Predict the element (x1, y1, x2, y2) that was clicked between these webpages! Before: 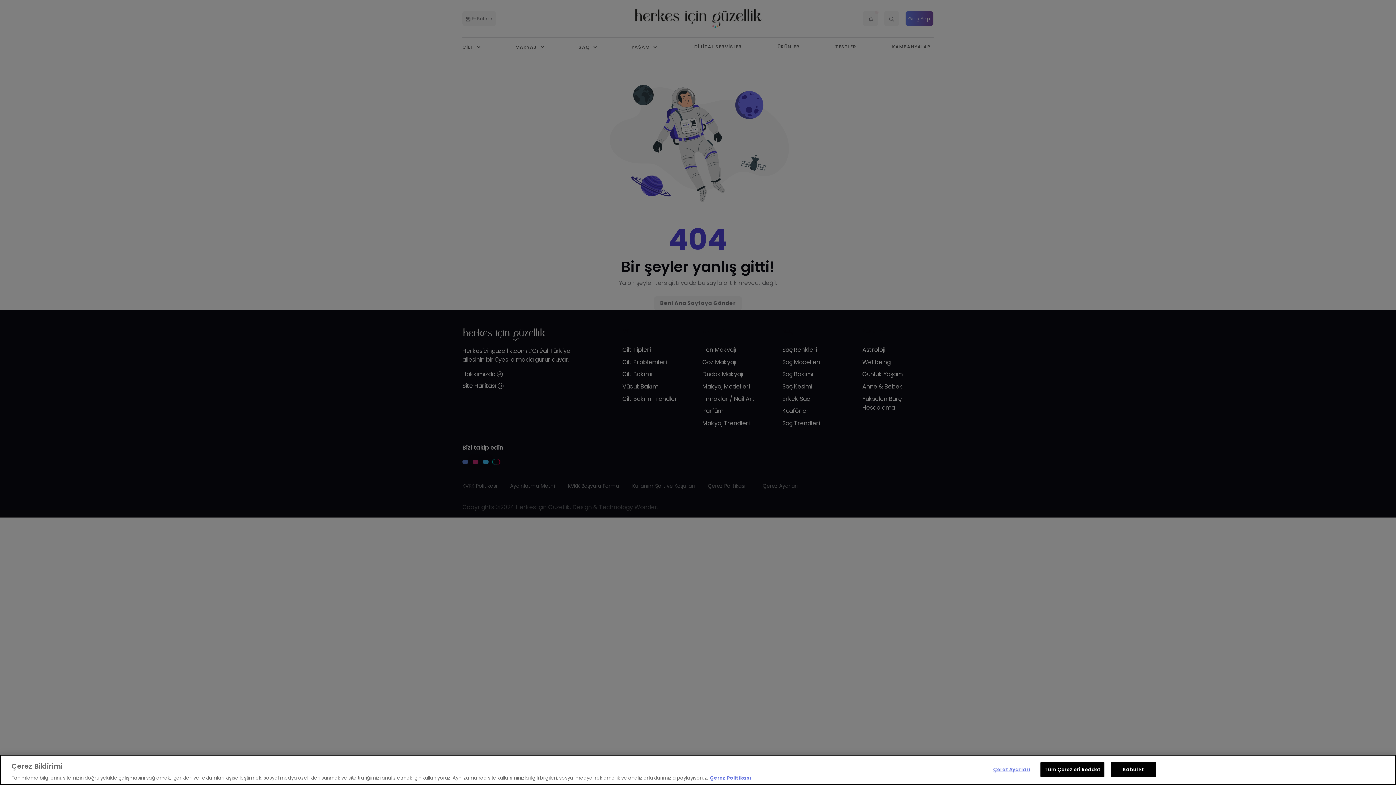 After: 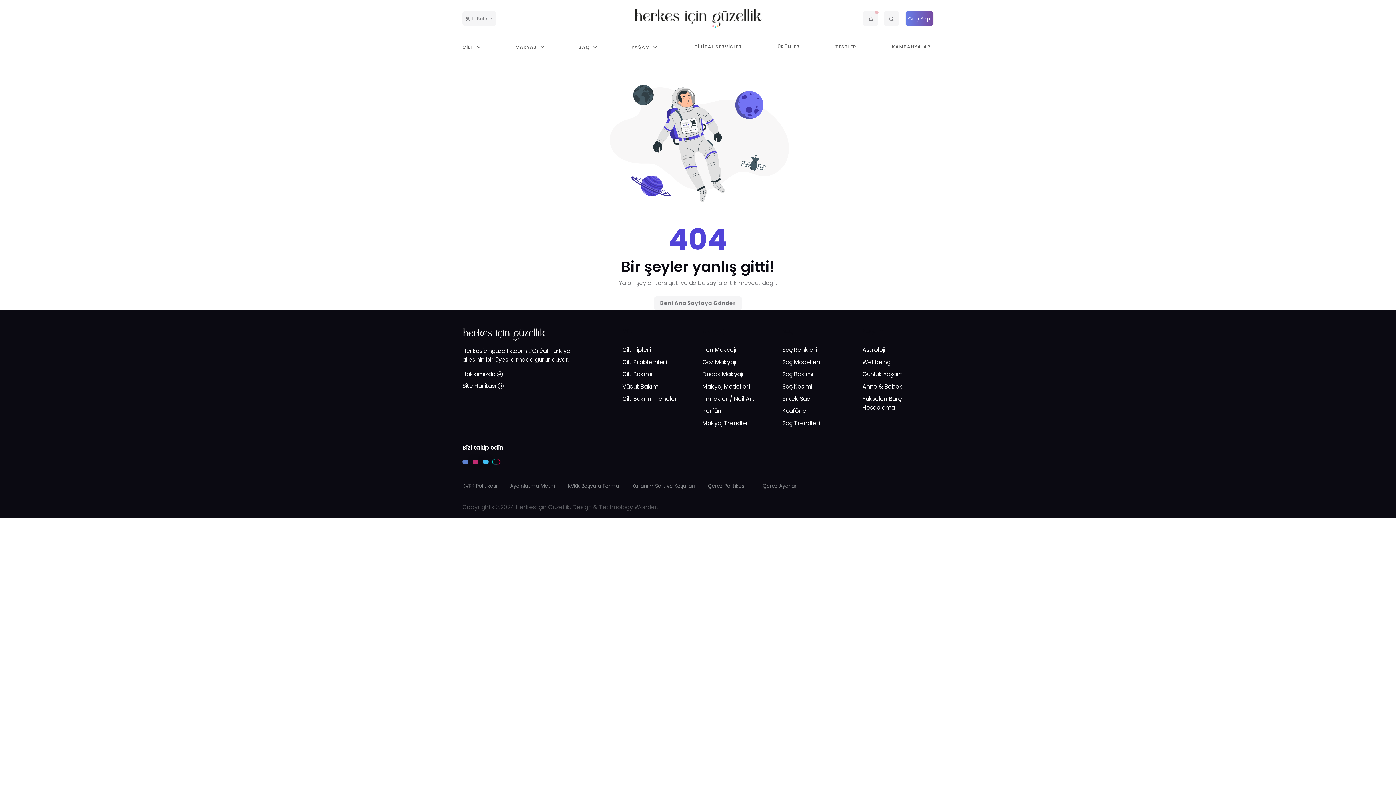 Action: label: Tüm Çerezleri Reddet bbox: (1040, 762, 1104, 777)